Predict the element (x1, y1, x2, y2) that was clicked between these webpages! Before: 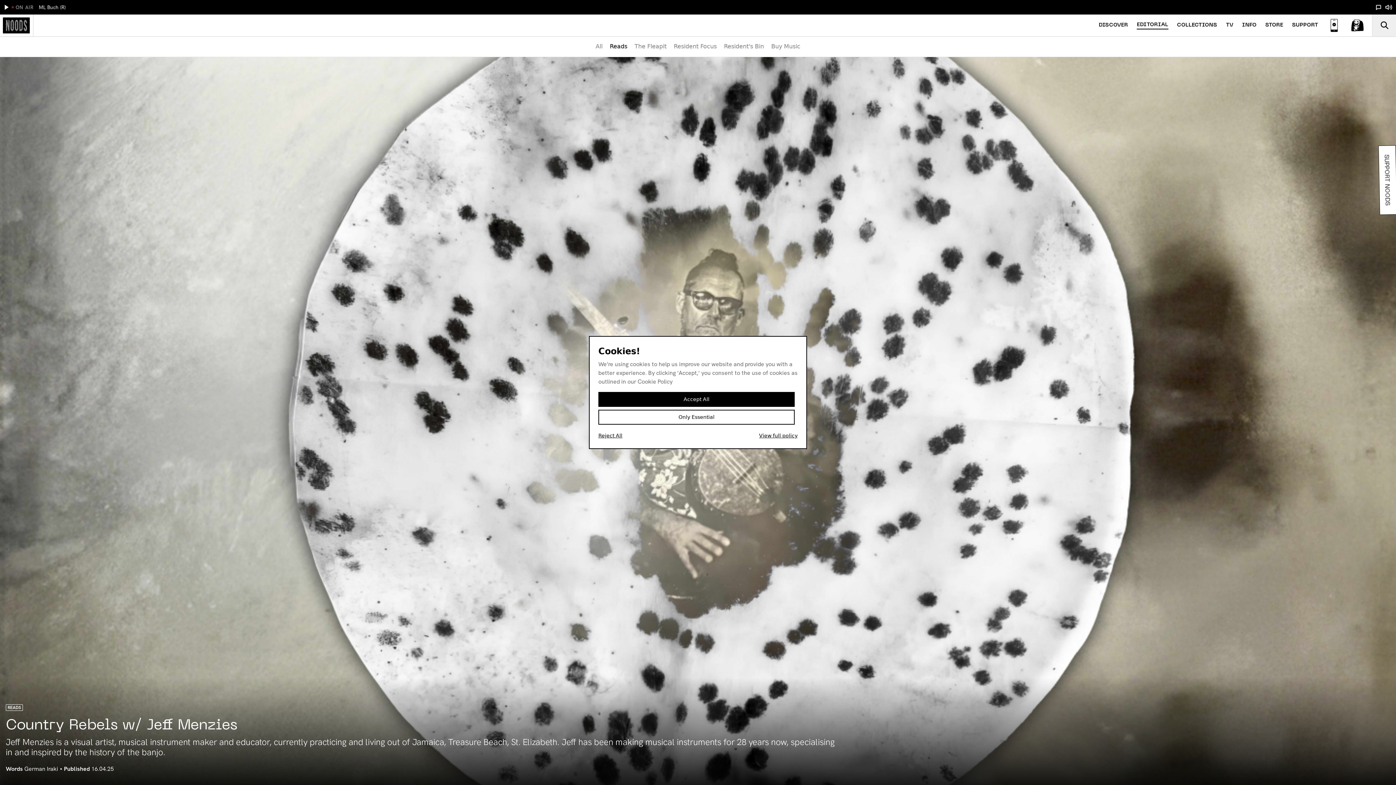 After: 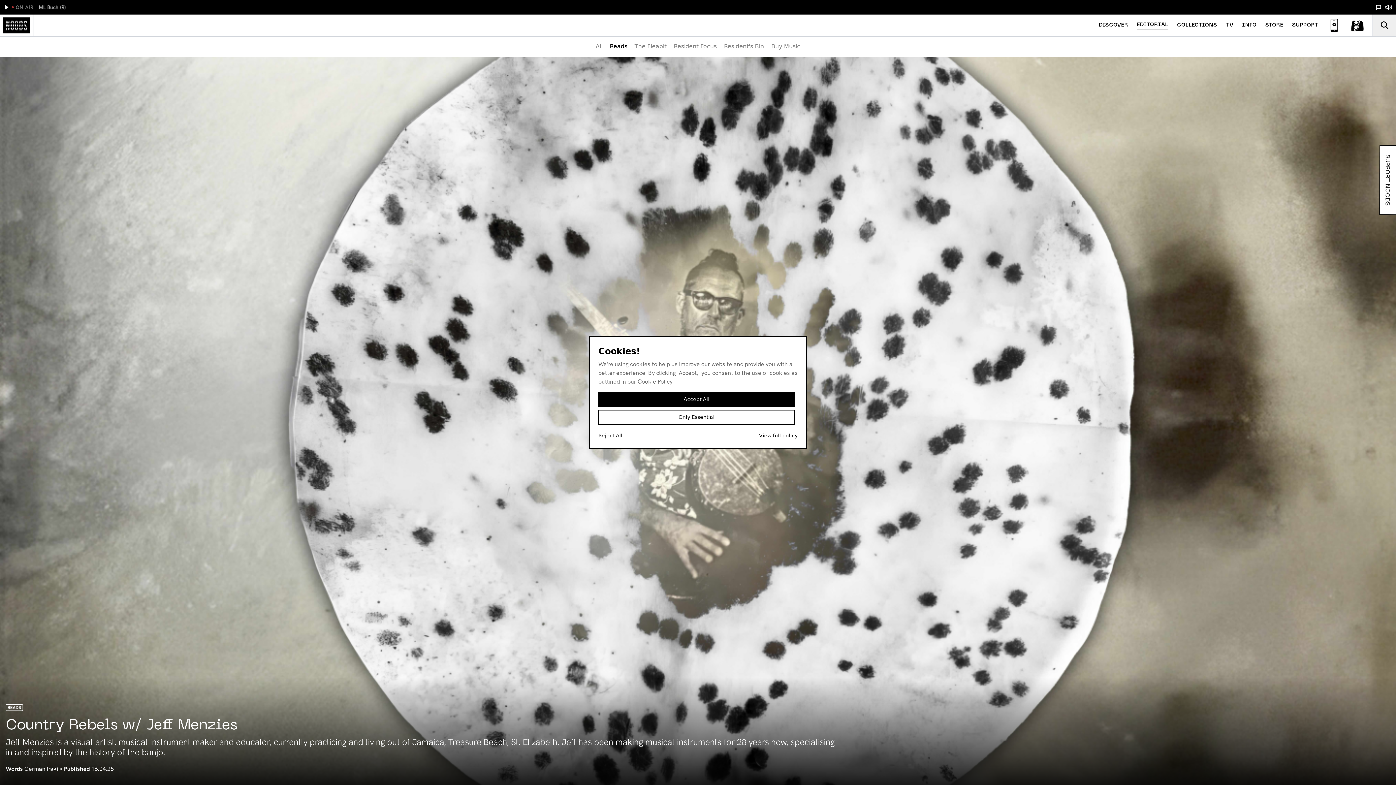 Action: bbox: (1292, 21, 1318, 29) label: SUPPORT